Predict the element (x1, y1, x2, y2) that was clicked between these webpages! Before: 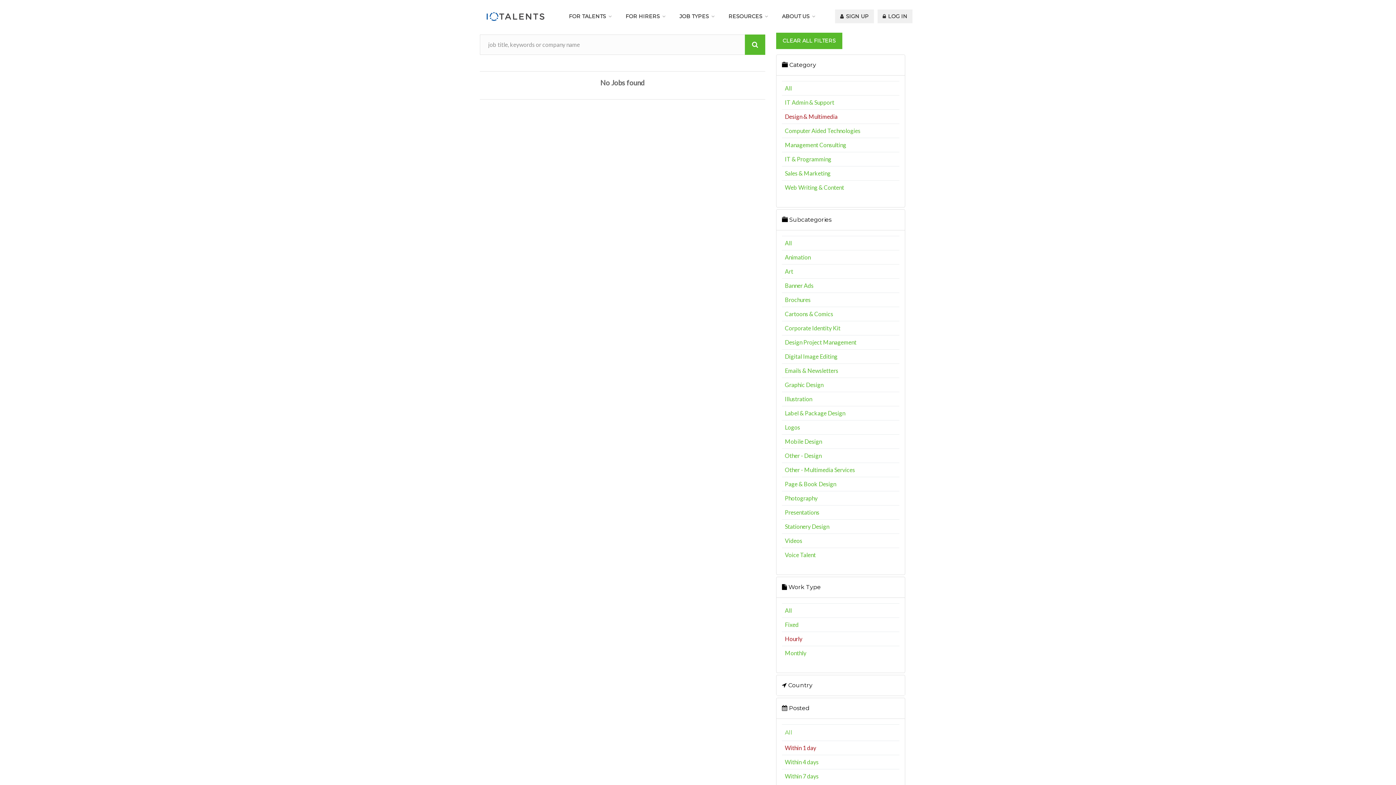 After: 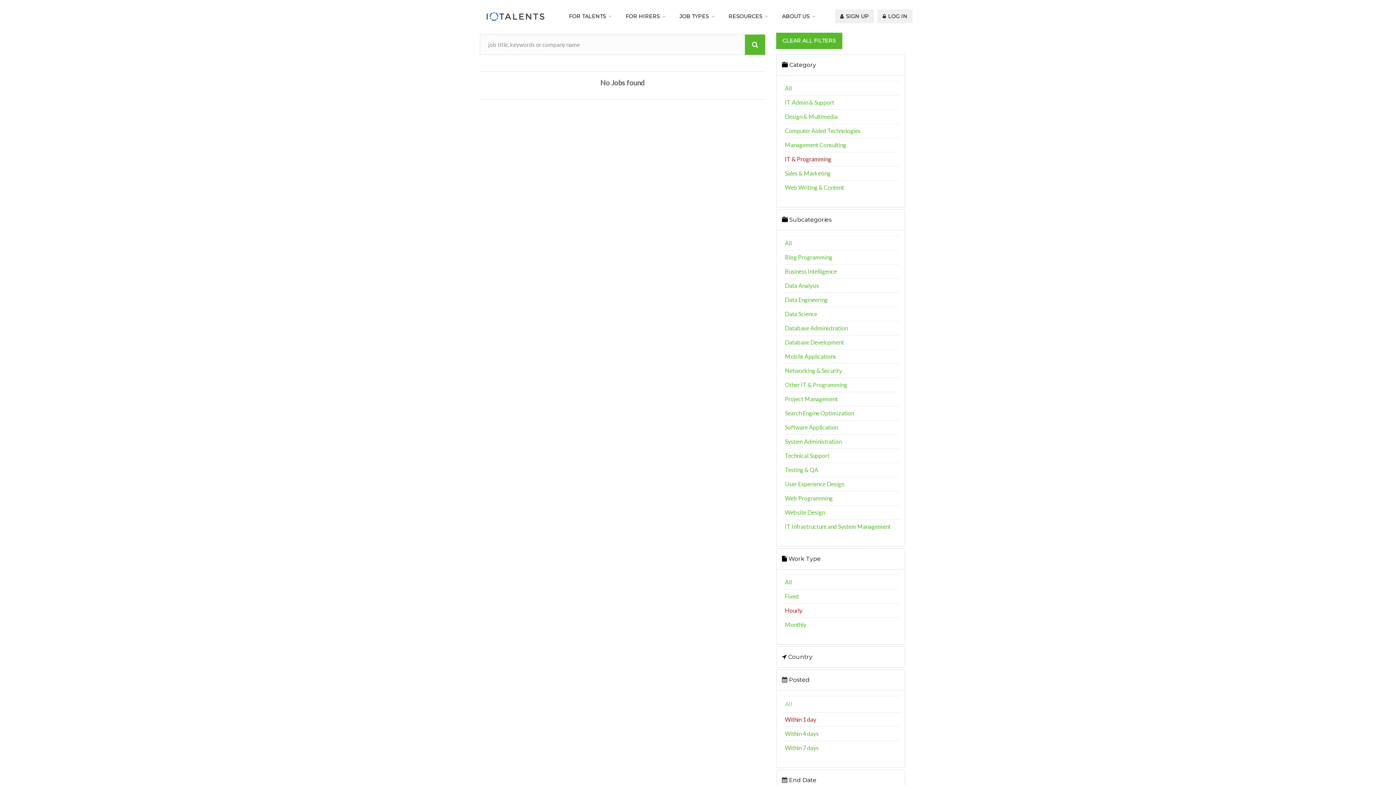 Action: bbox: (785, 155, 831, 162) label: IT & Programming